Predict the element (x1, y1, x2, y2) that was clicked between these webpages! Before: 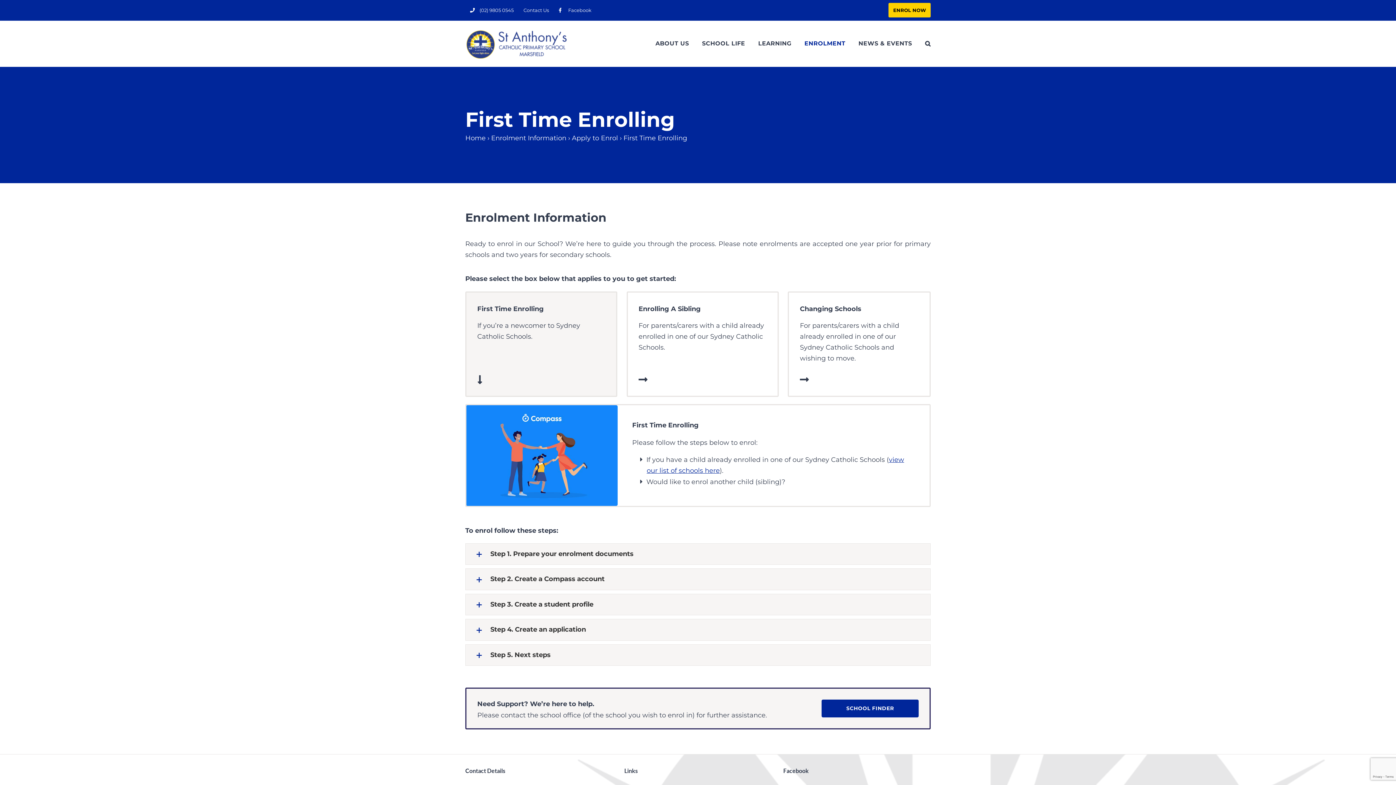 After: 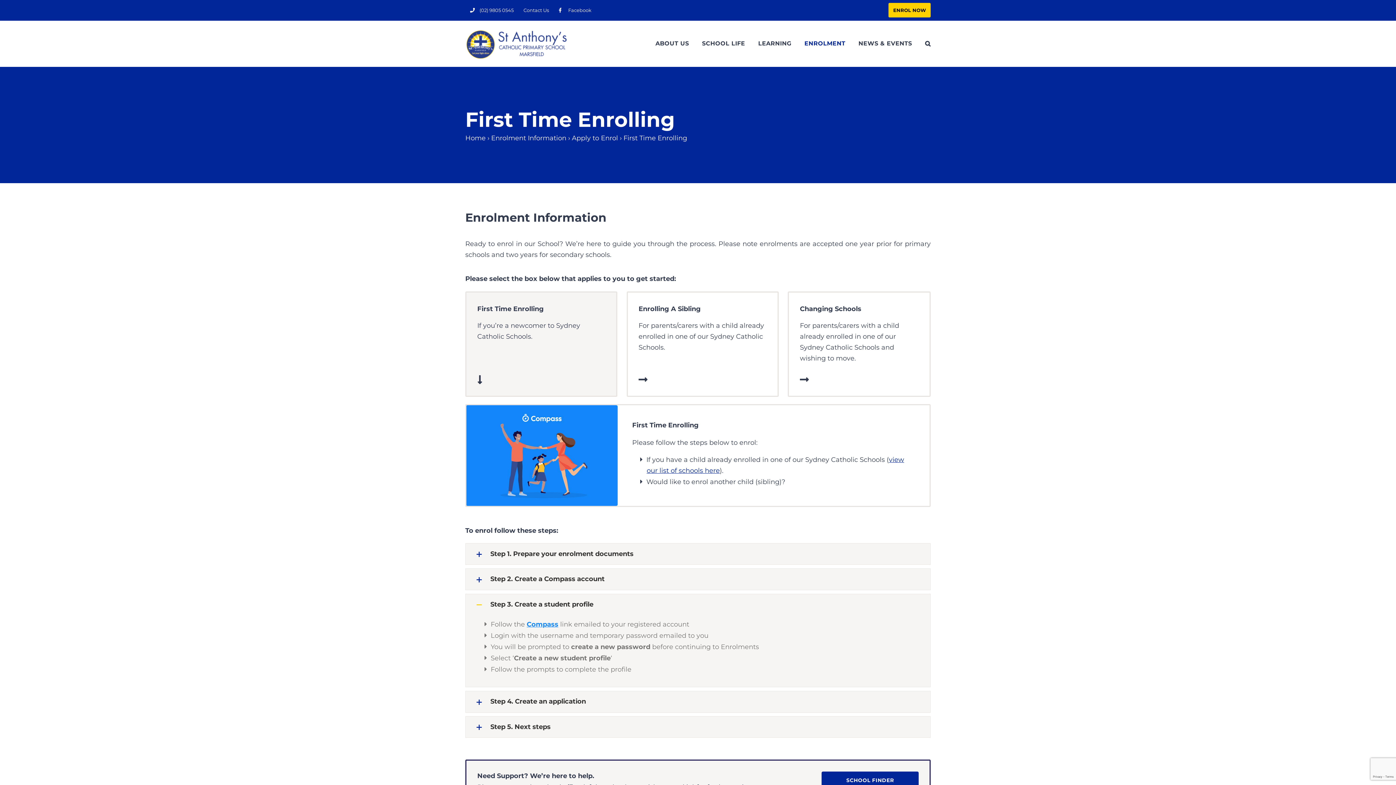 Action: bbox: (465, 594, 930, 615) label: Step 3. Create a student profile